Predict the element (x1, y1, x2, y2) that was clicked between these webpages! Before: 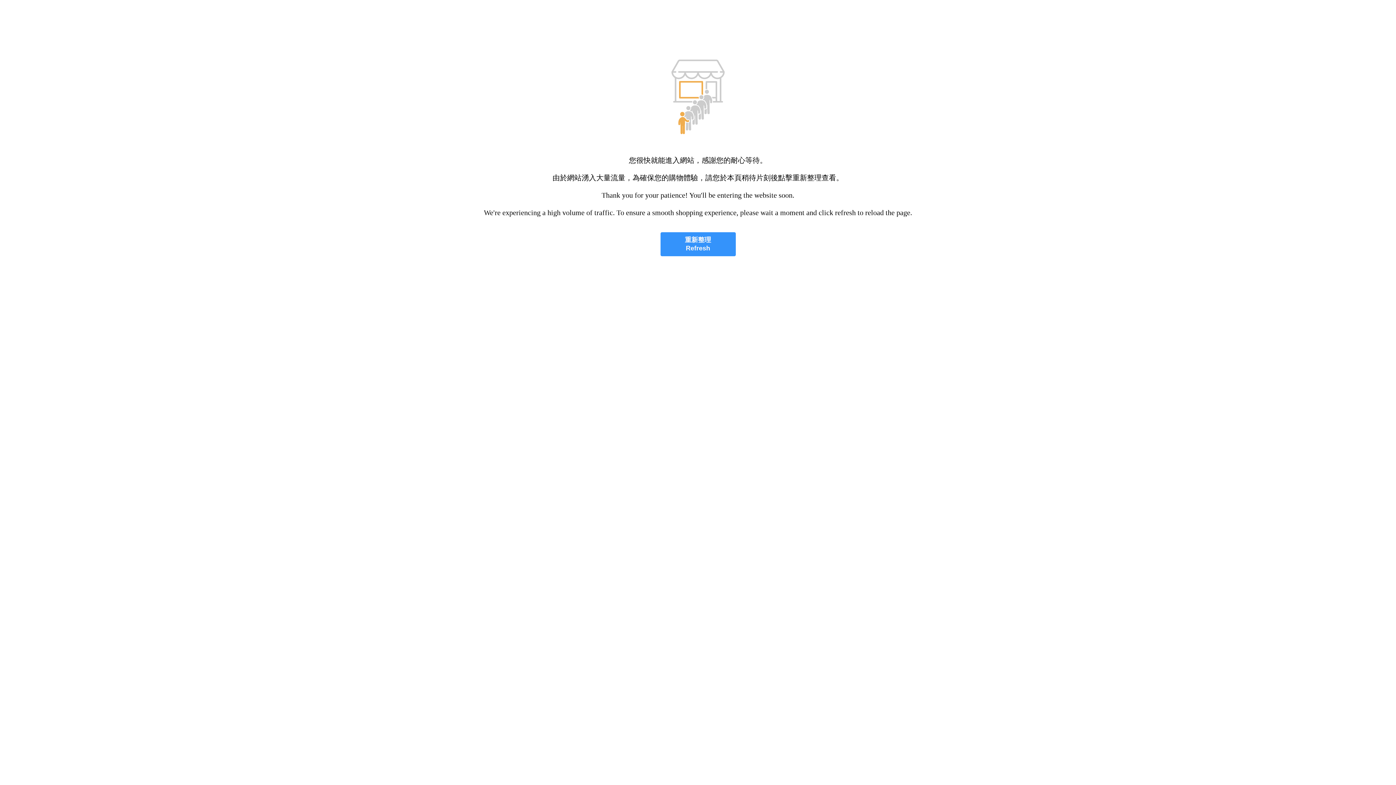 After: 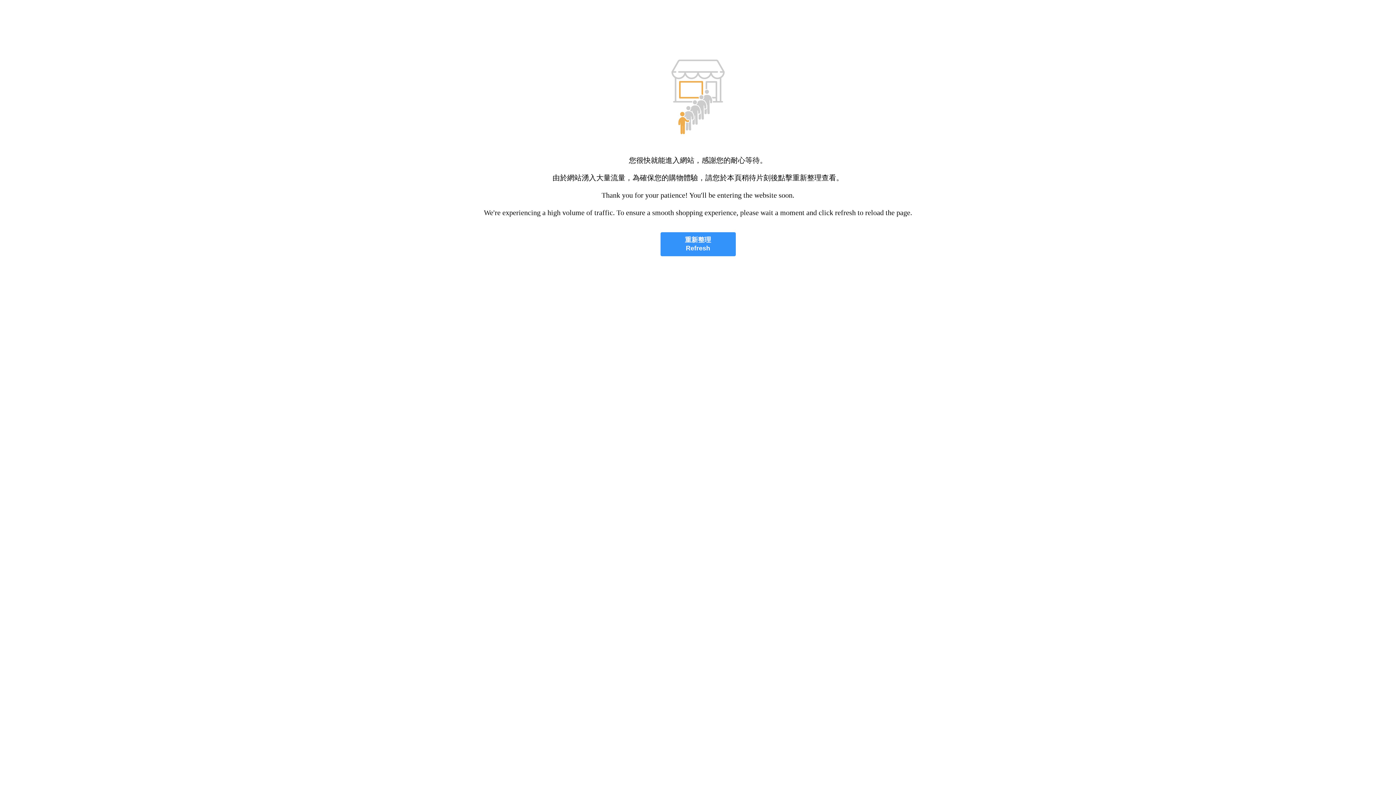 Action: label: 重新整理
Refresh bbox: (660, 232, 735, 256)